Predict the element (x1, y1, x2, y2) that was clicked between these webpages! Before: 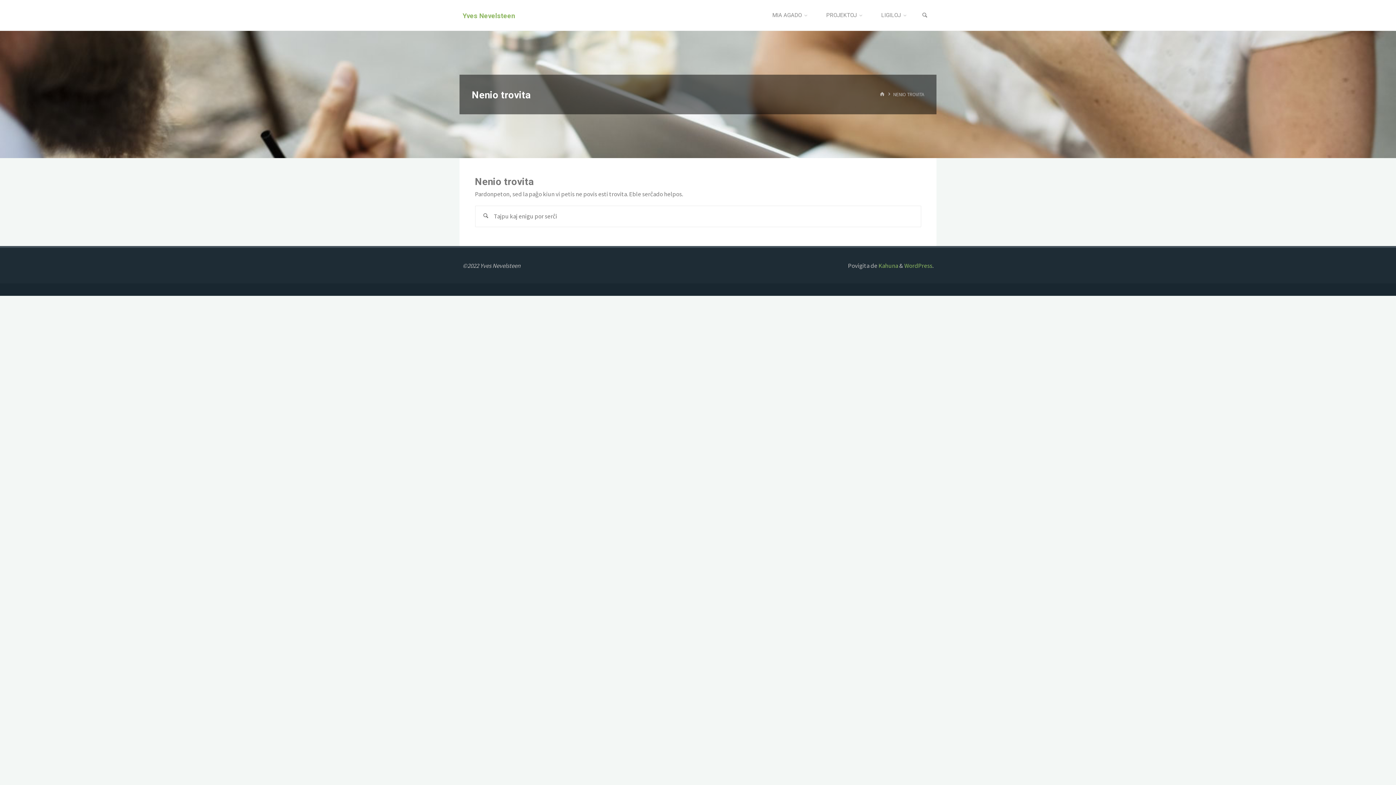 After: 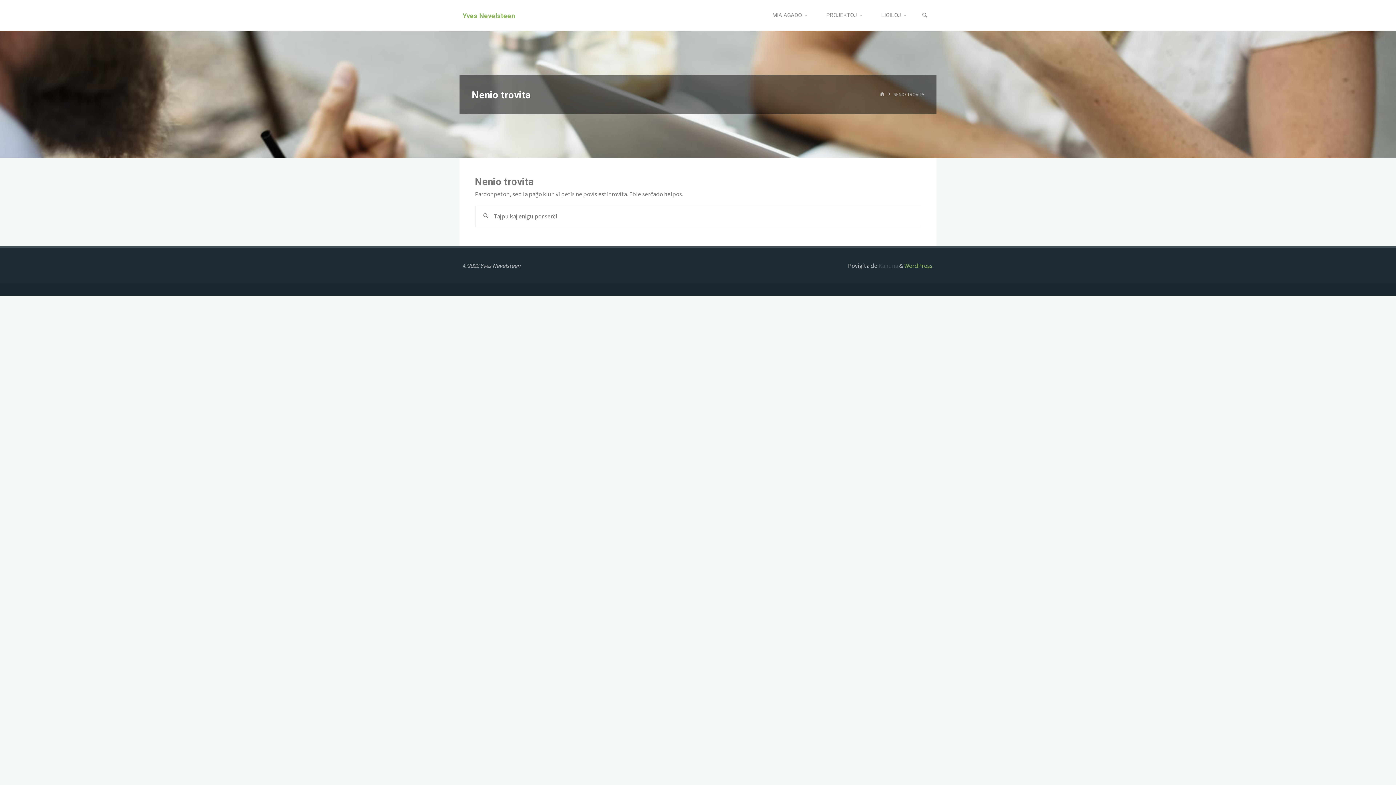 Action: bbox: (877, 261, 898, 269) label:  Kahuna